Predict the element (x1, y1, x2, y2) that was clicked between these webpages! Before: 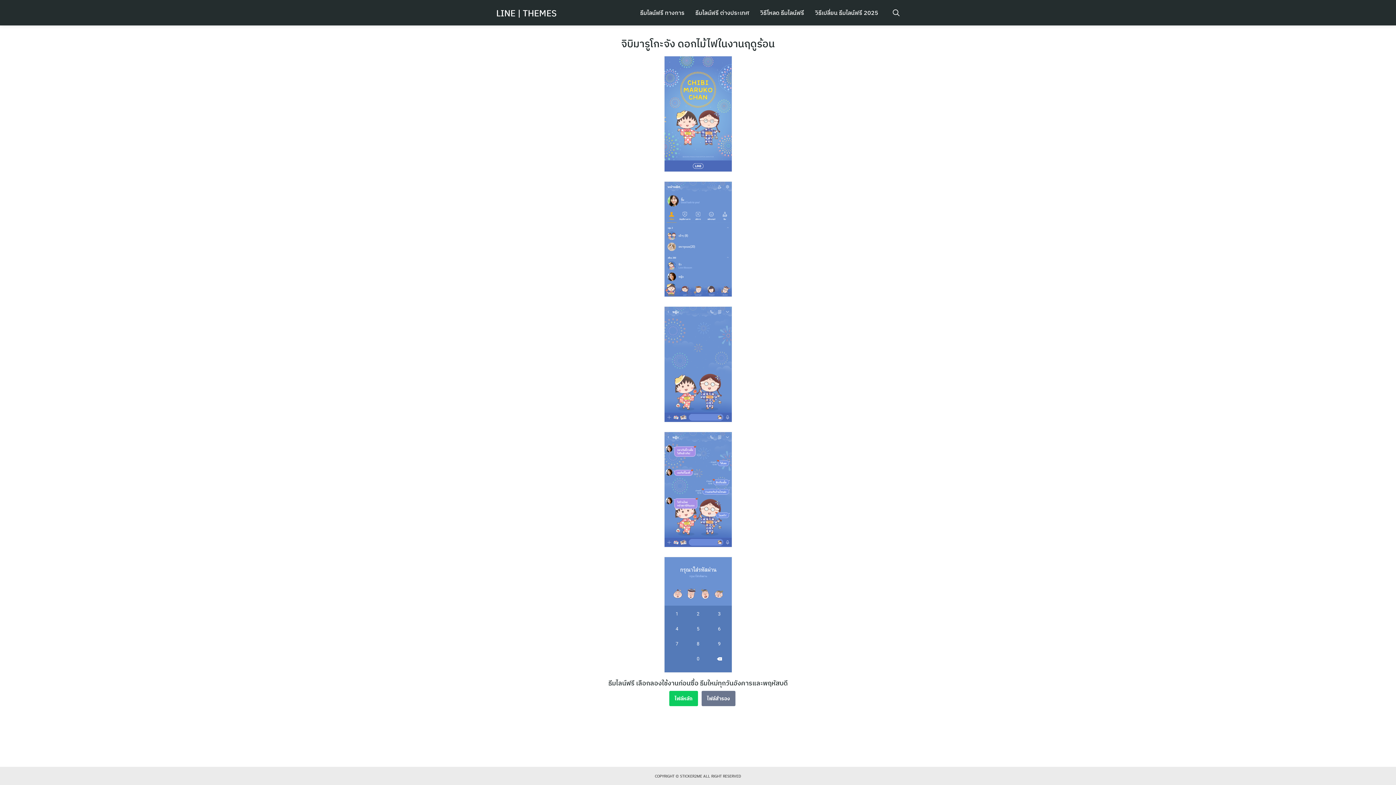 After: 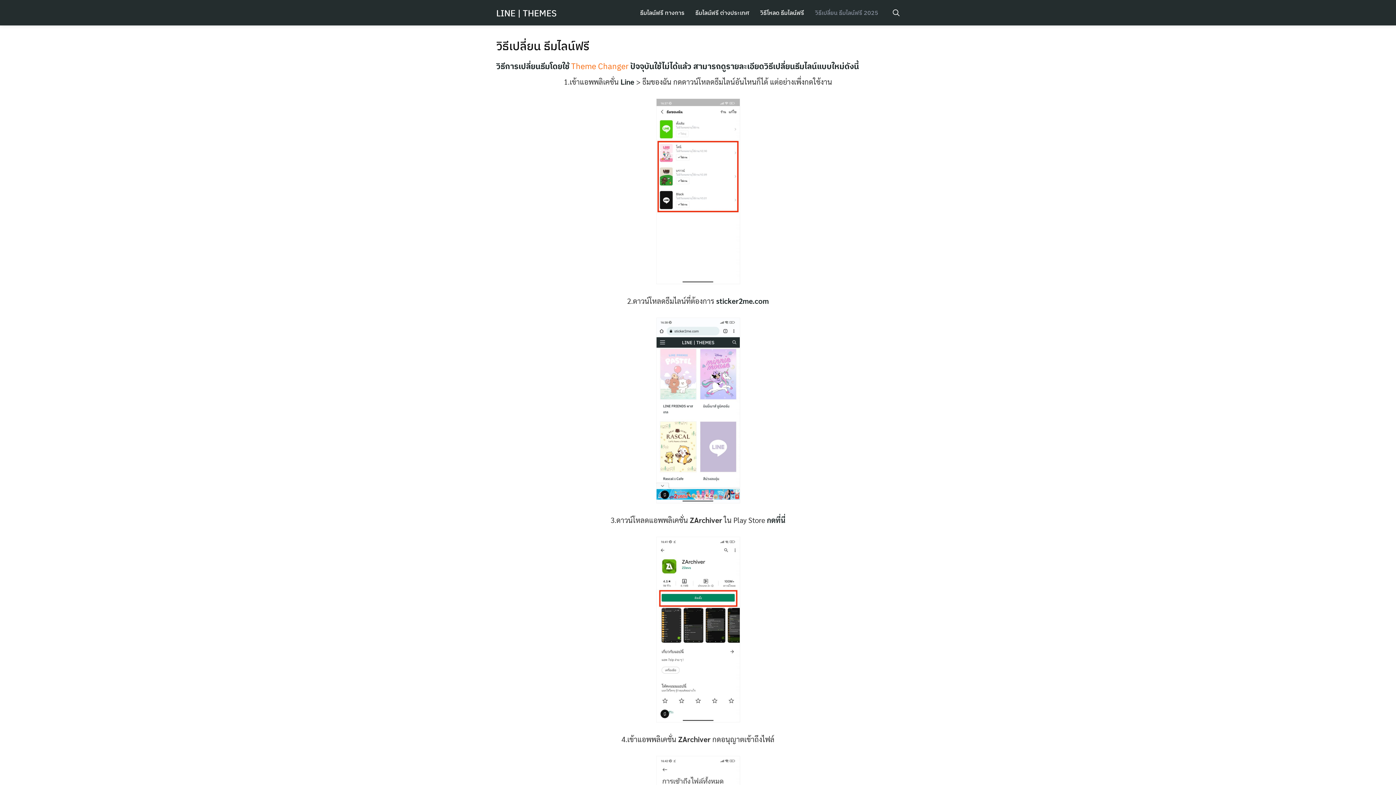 Action: label: วิธีเปลี่ยน ธีมไลน์ฟรี 2025 bbox: (809, 6, 884, 19)